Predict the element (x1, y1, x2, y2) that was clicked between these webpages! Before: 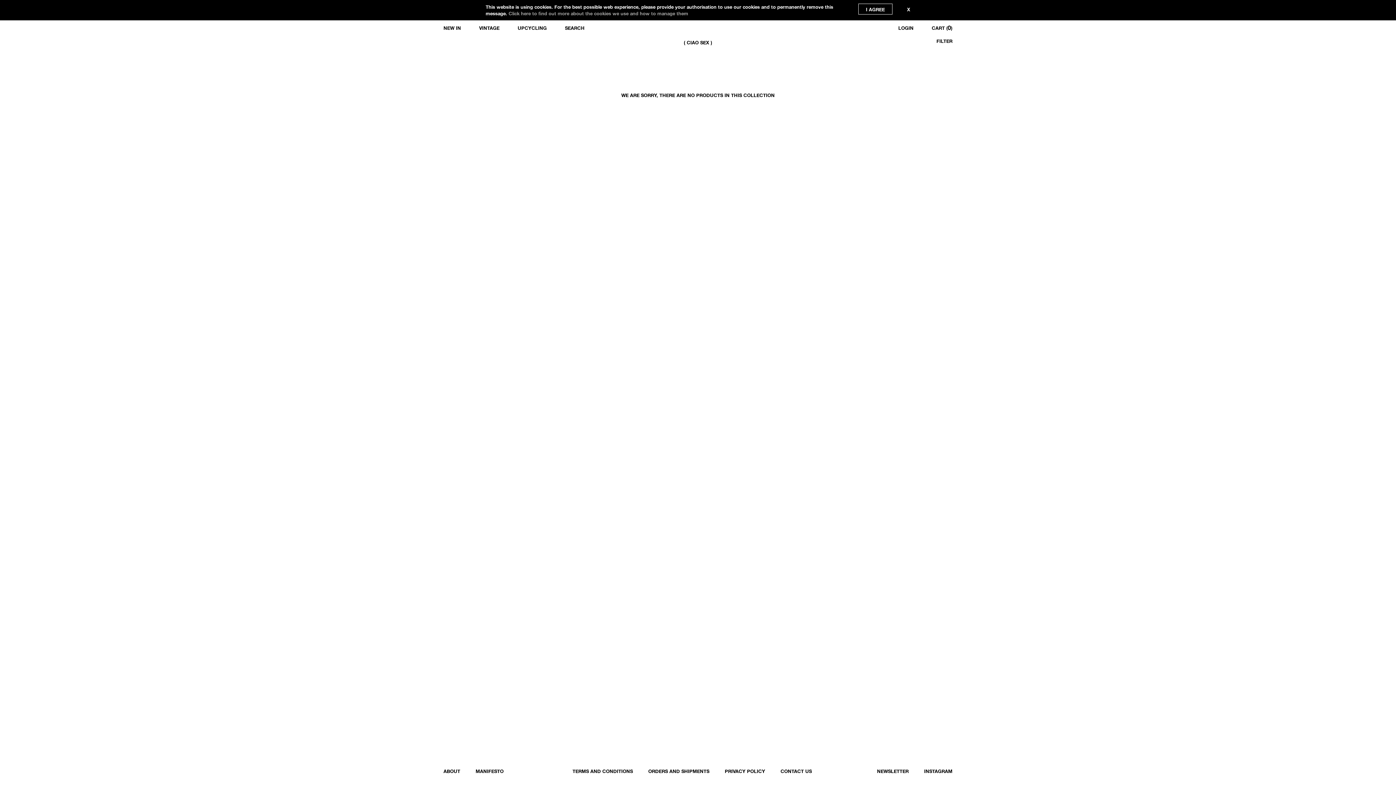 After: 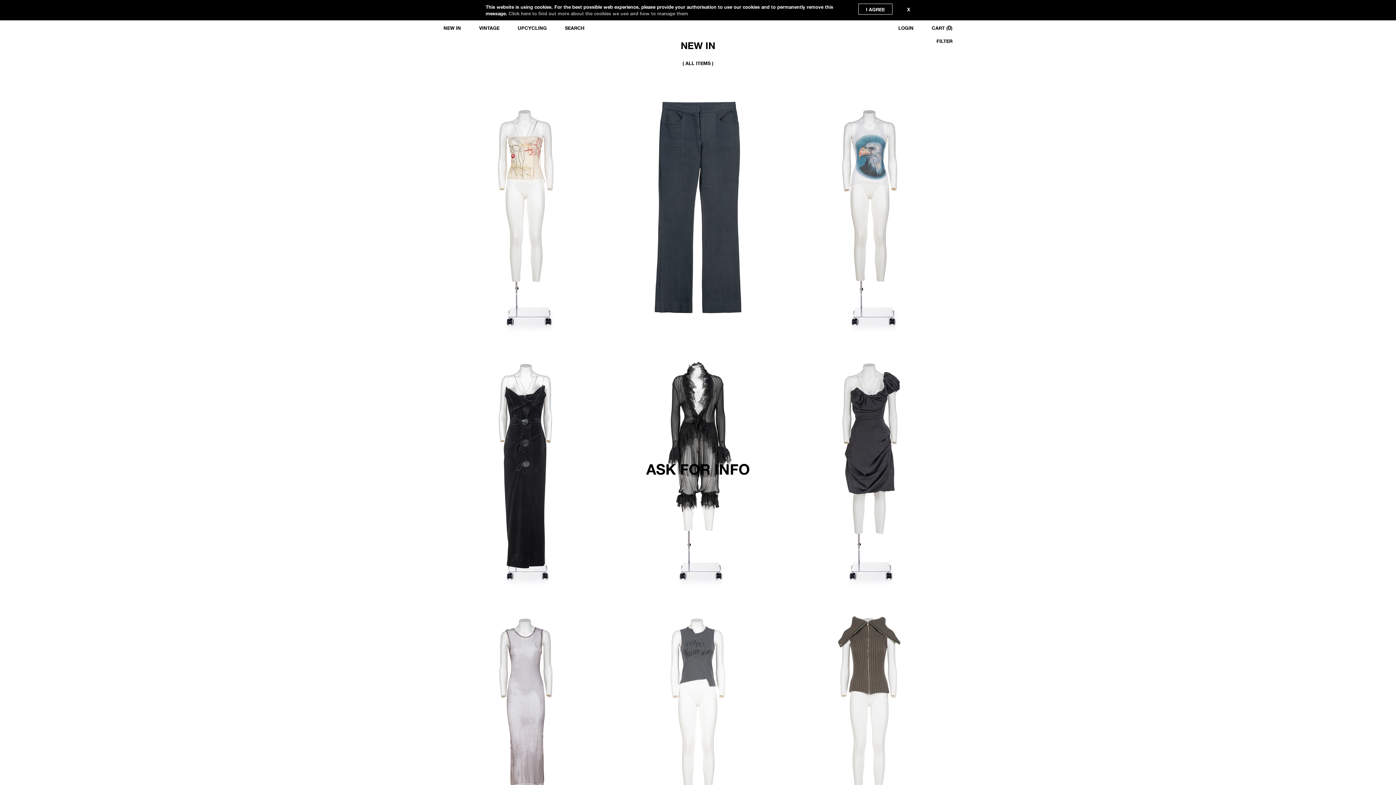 Action: label: NEW IN bbox: (443, 23, 461, 32)